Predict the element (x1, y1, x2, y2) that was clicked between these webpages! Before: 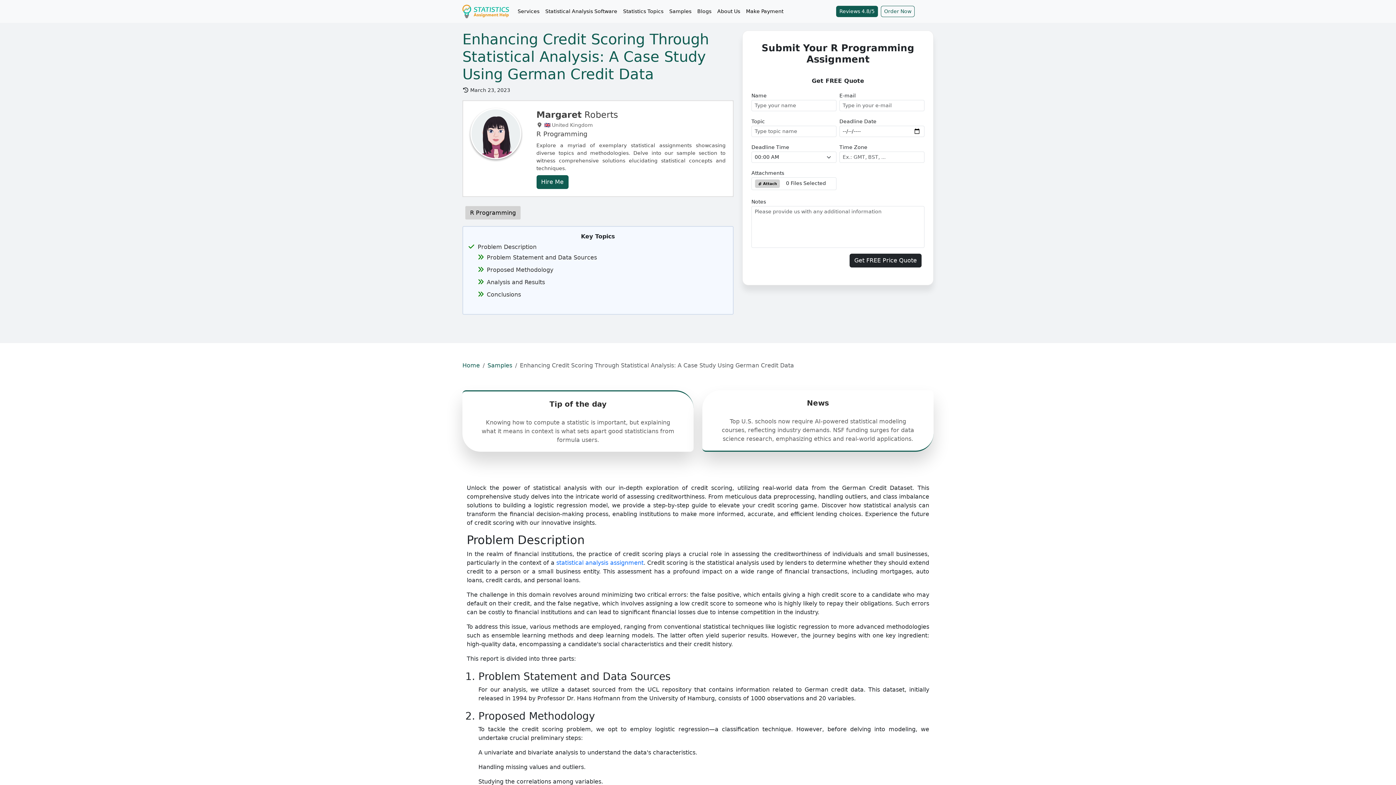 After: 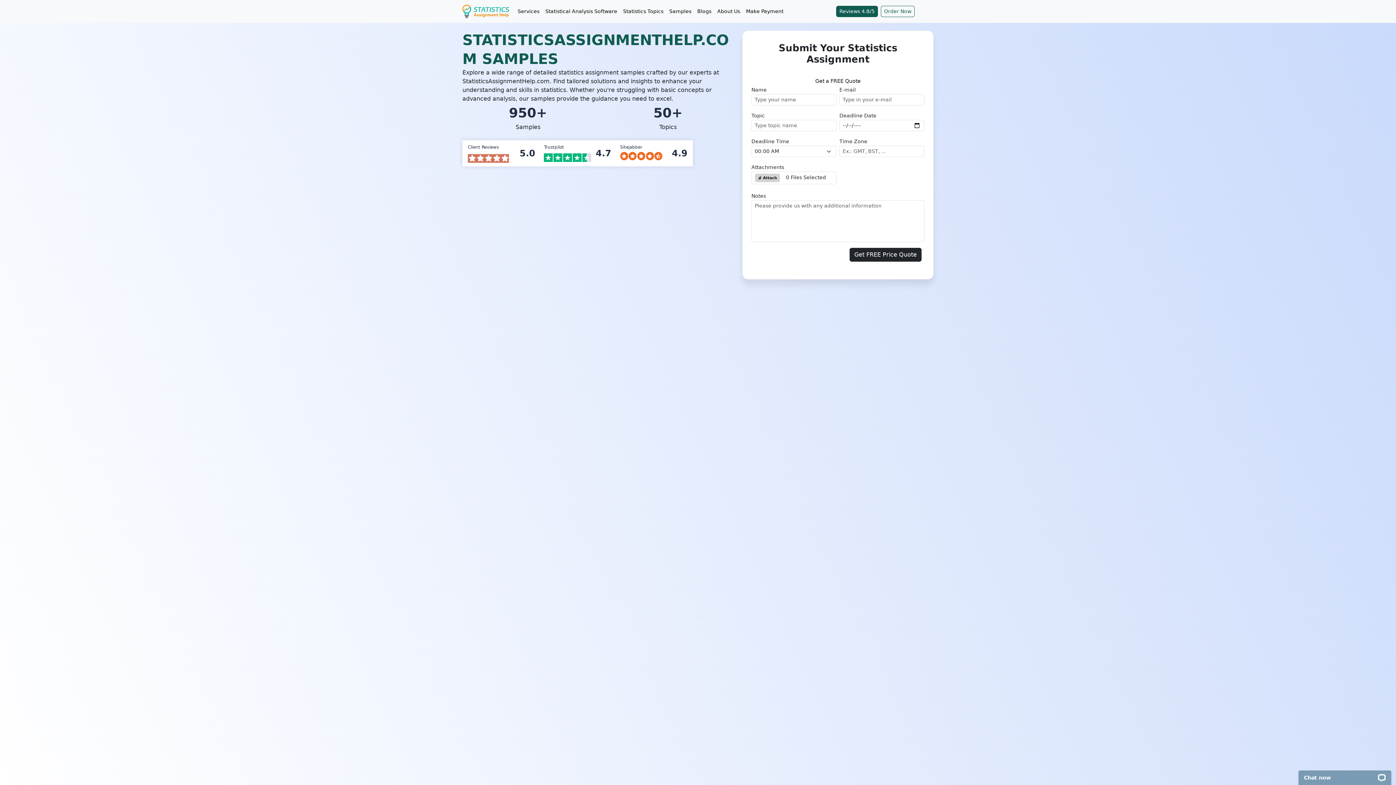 Action: bbox: (487, 362, 512, 369) label: Samples